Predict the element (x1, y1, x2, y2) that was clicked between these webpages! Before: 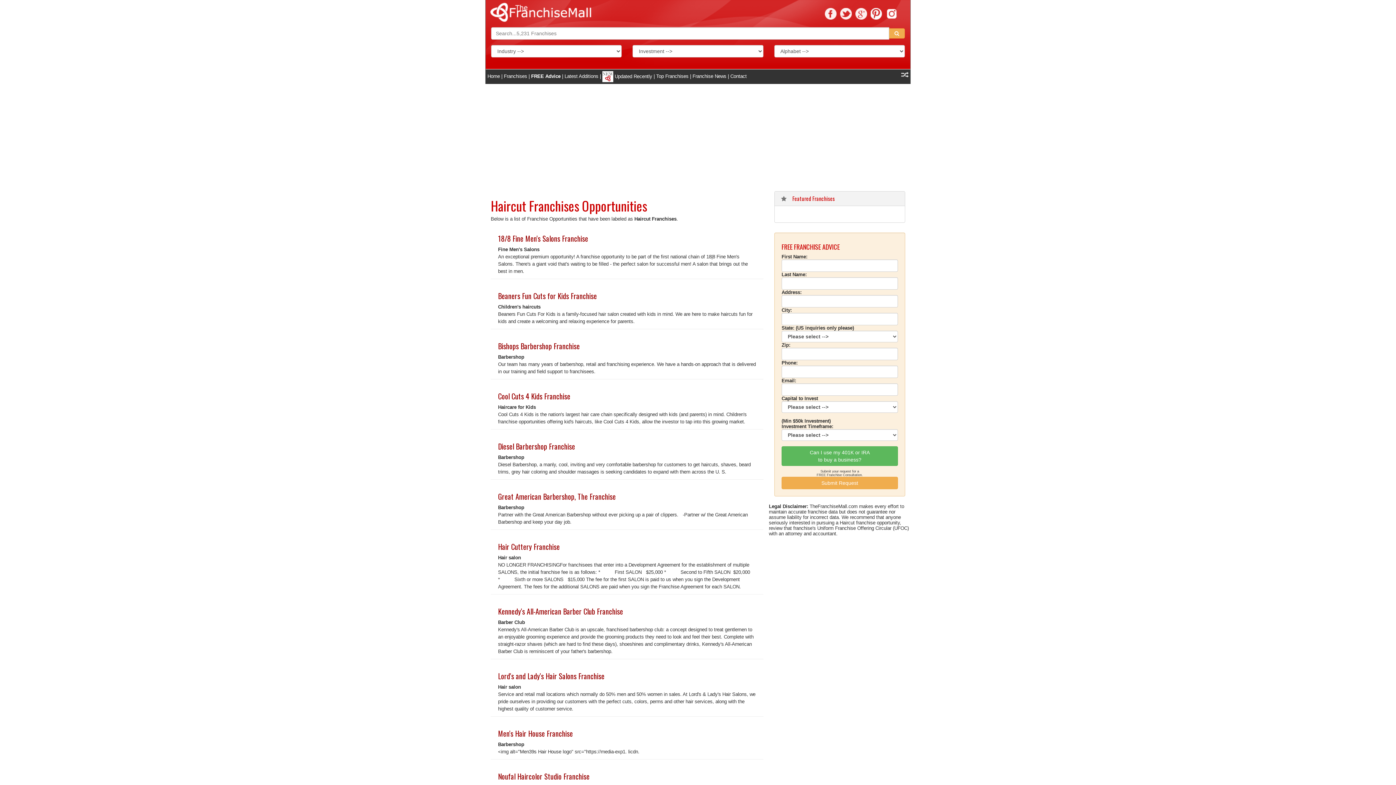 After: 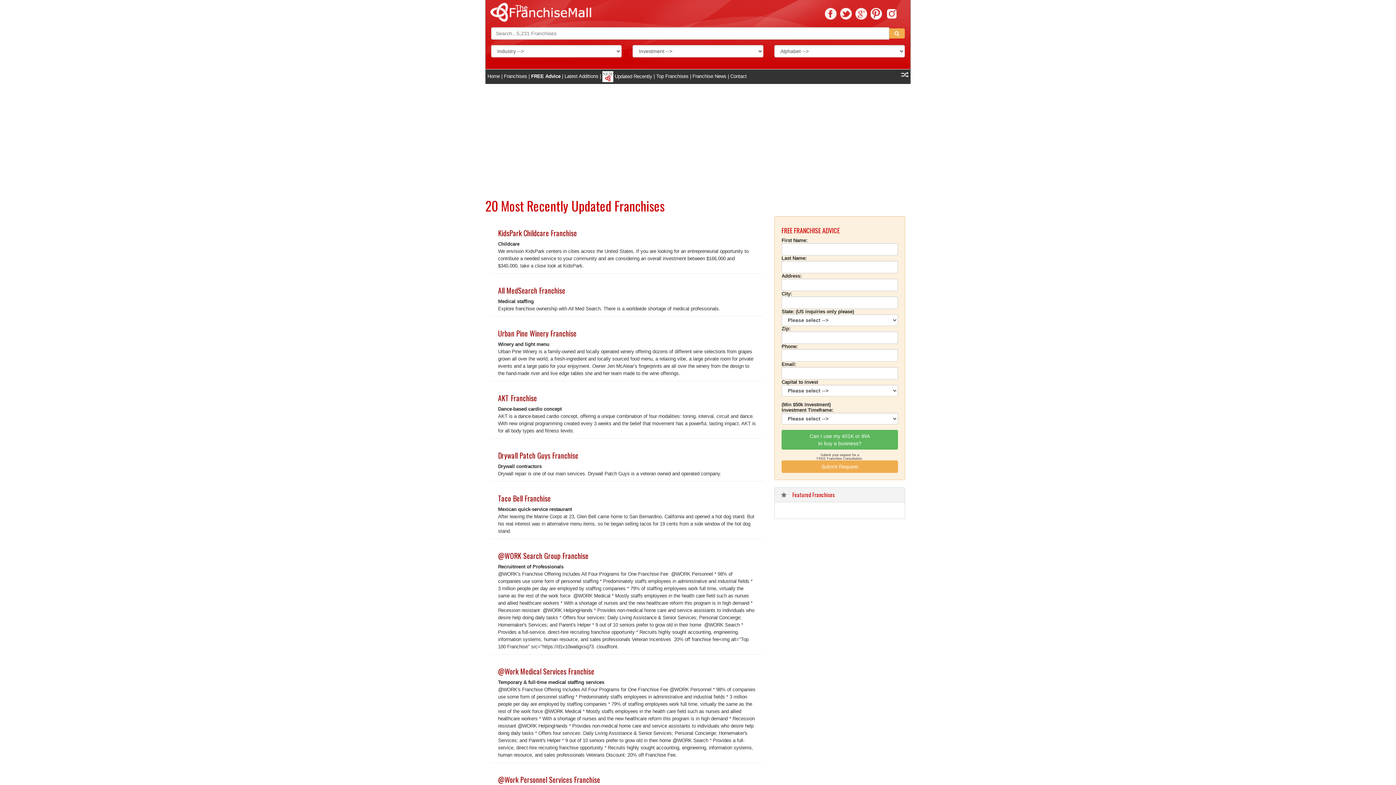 Action: bbox: (602, 73, 652, 79) label:  Updated Recently